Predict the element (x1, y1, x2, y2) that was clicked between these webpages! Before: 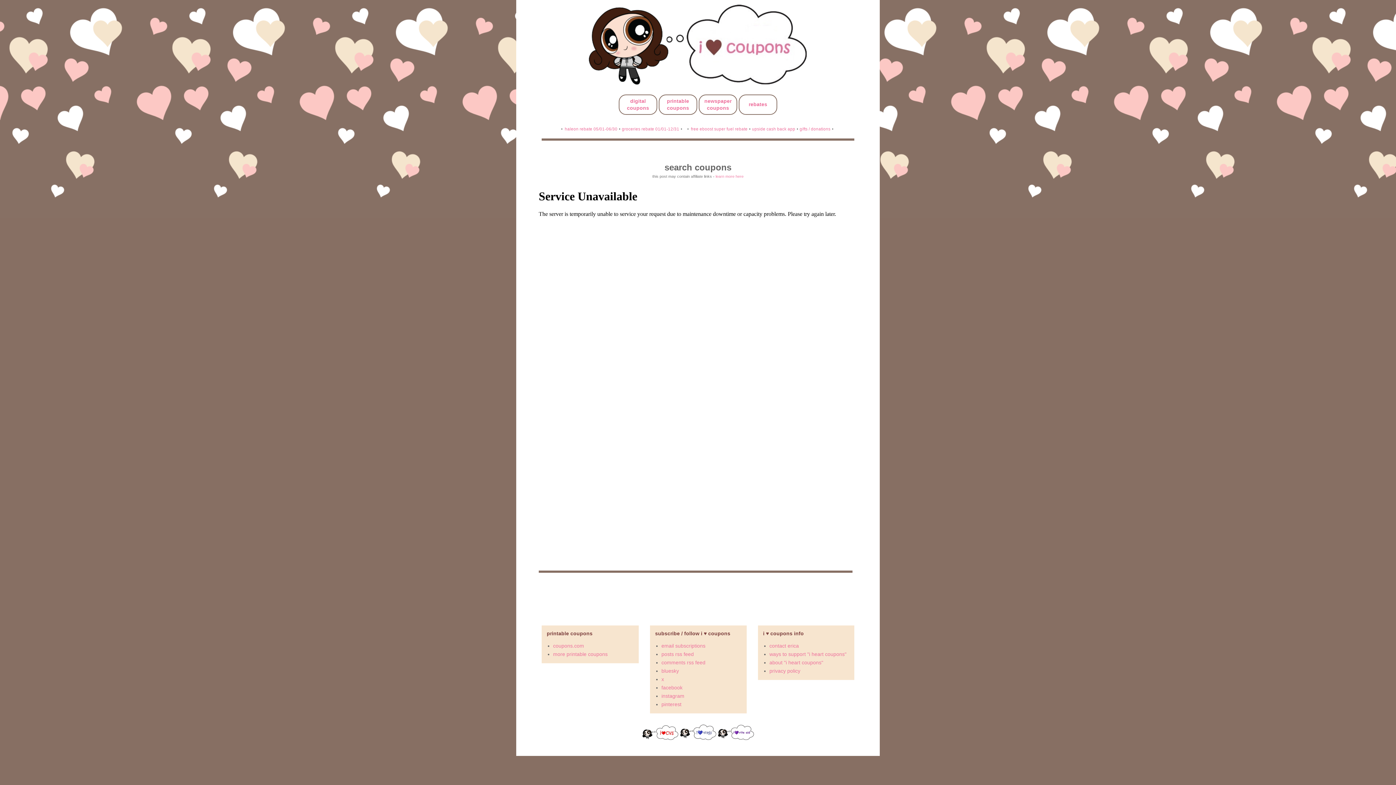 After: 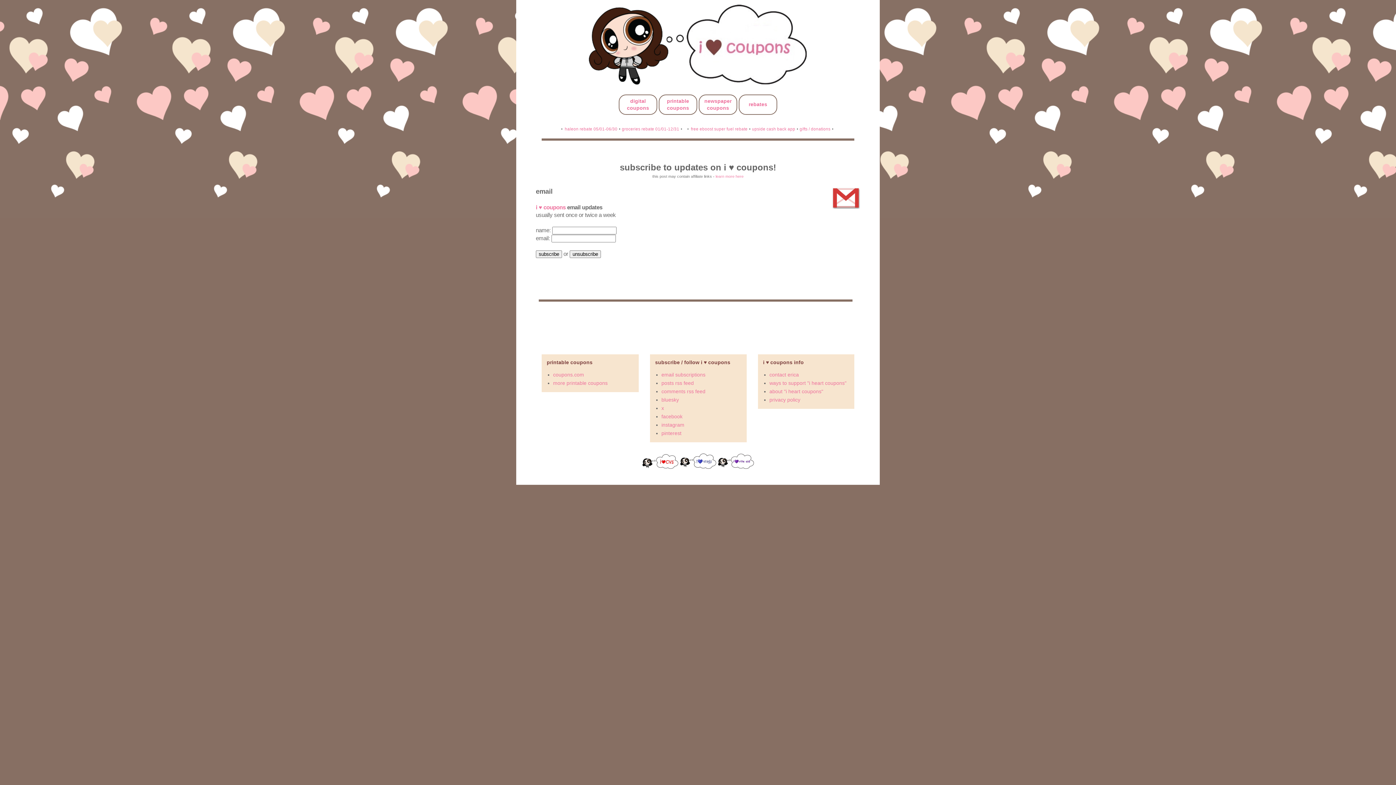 Action: bbox: (661, 643, 705, 649) label: email subscriptions